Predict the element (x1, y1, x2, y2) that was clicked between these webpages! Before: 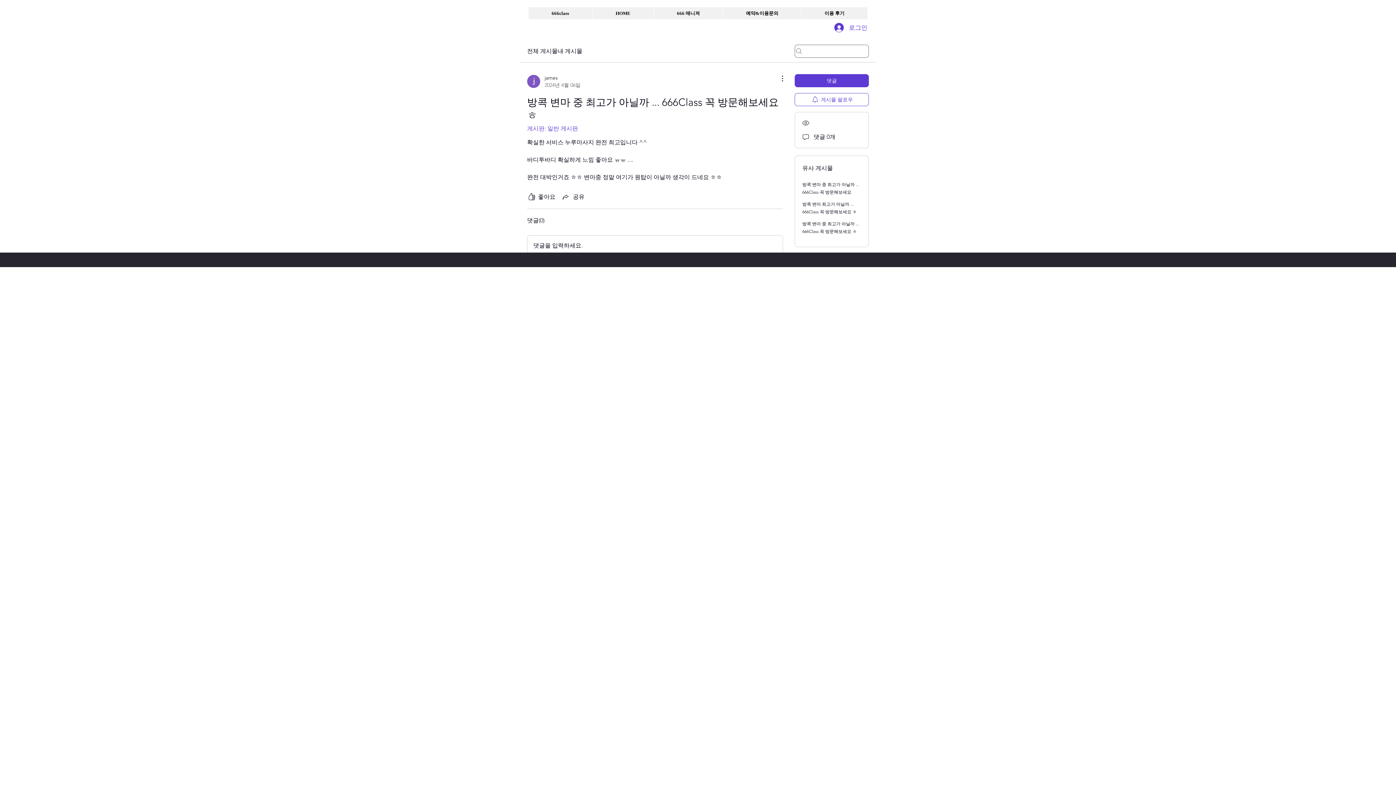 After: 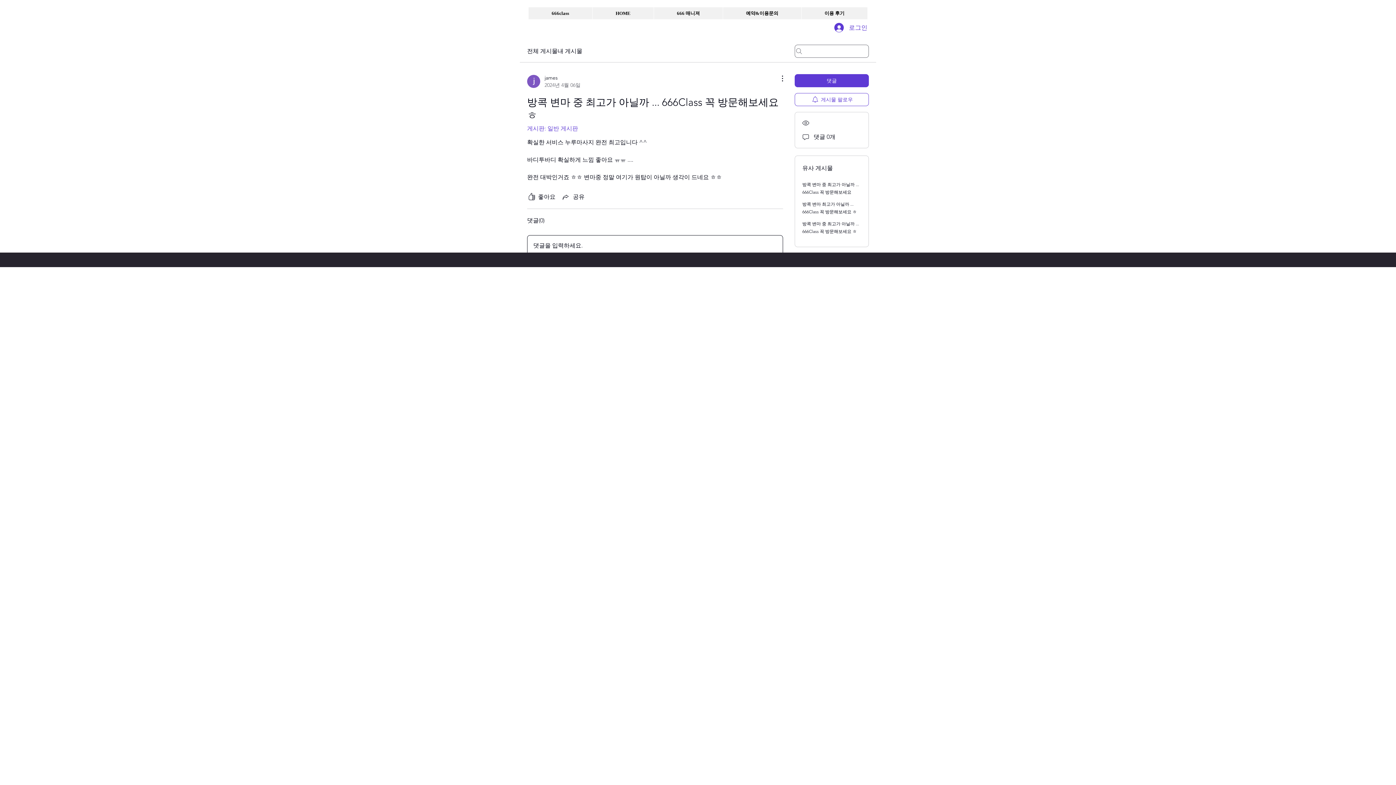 Action: bbox: (527, 235, 782, 256) label: 댓글을 입력하세요.